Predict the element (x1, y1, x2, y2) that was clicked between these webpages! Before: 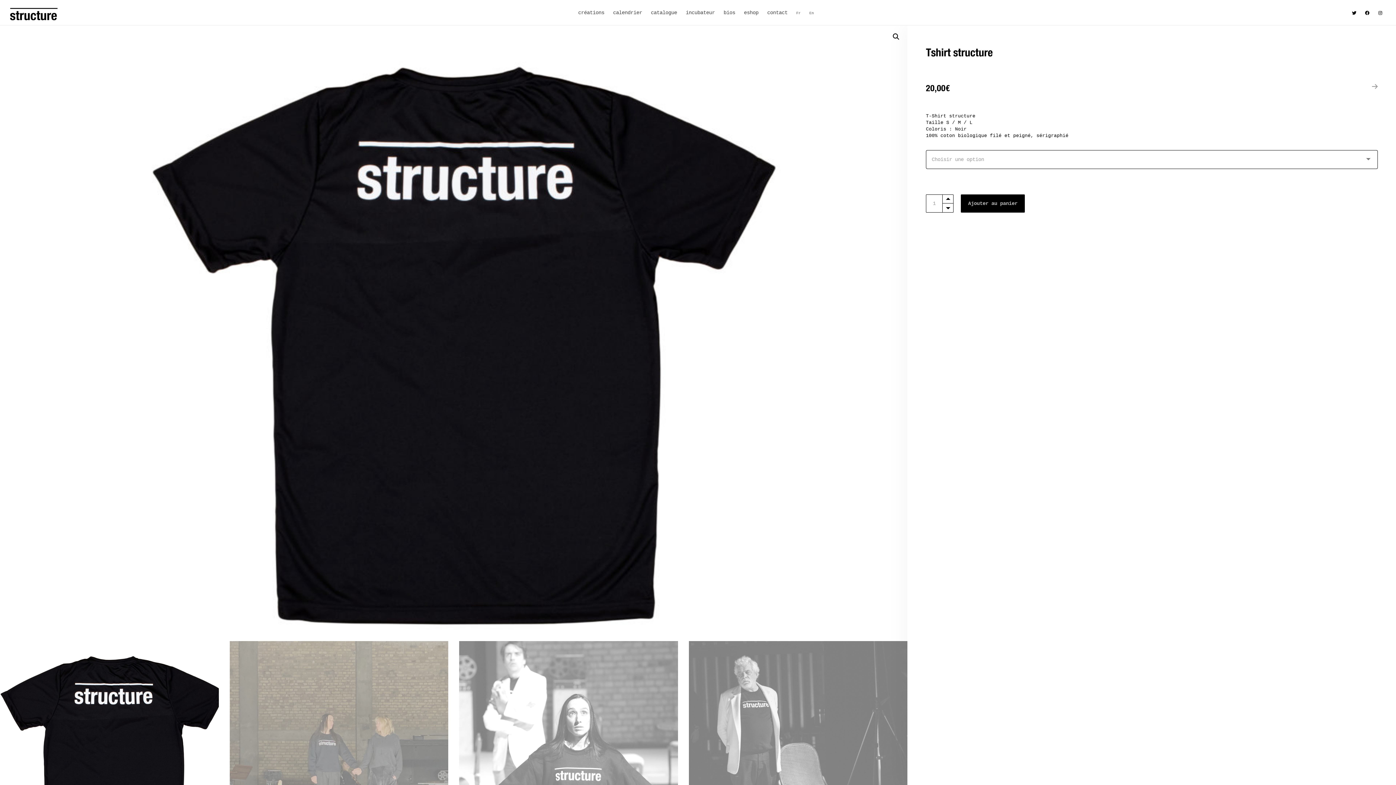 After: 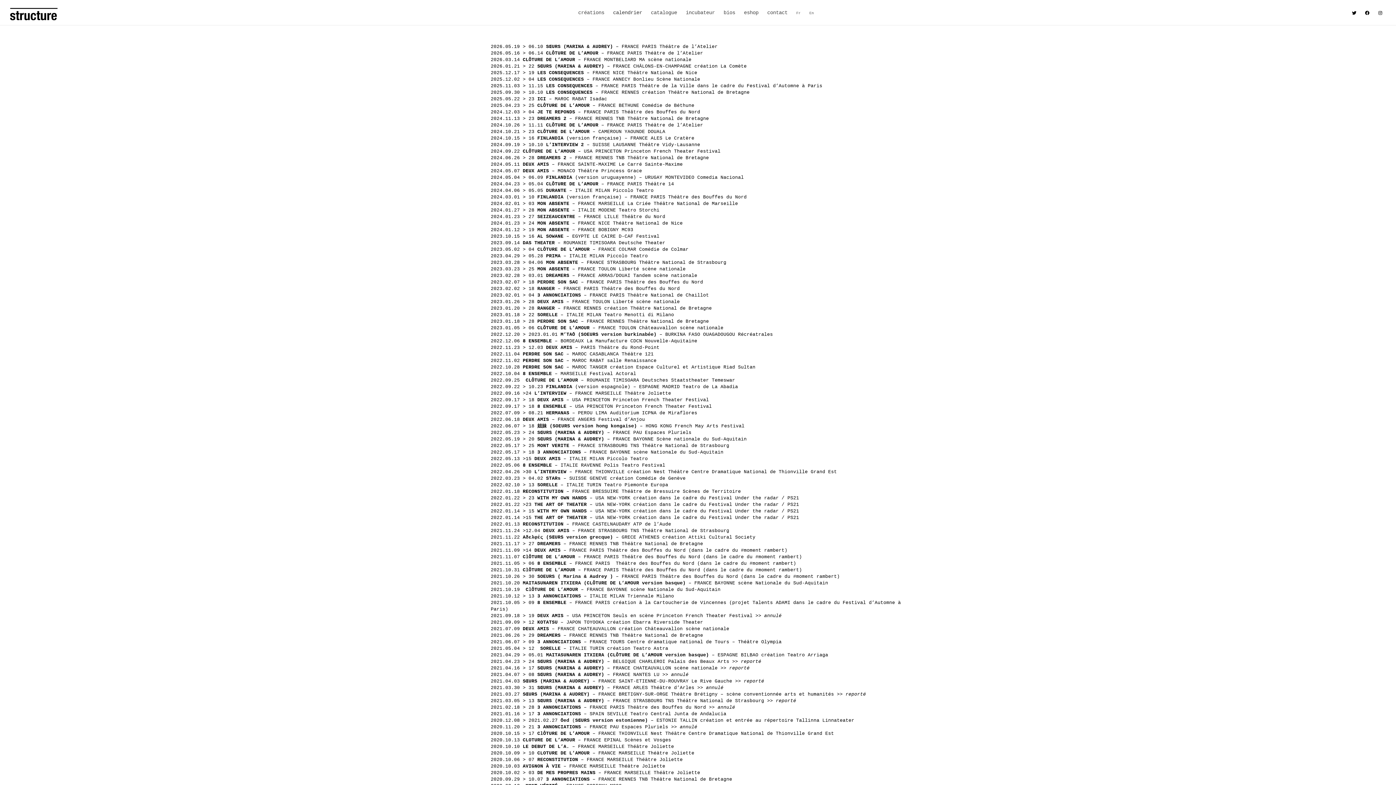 Action: bbox: (609, 0, 646, 25) label: calendrier